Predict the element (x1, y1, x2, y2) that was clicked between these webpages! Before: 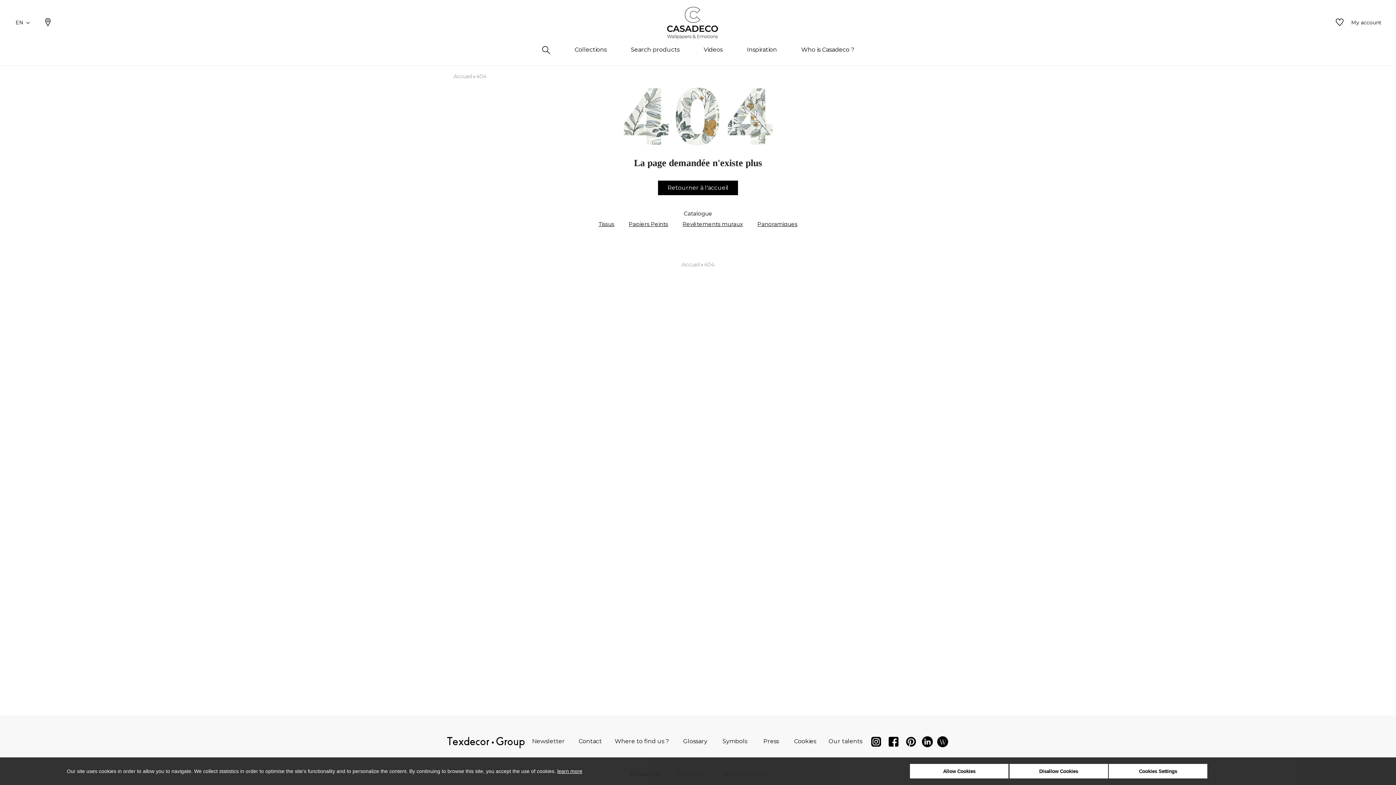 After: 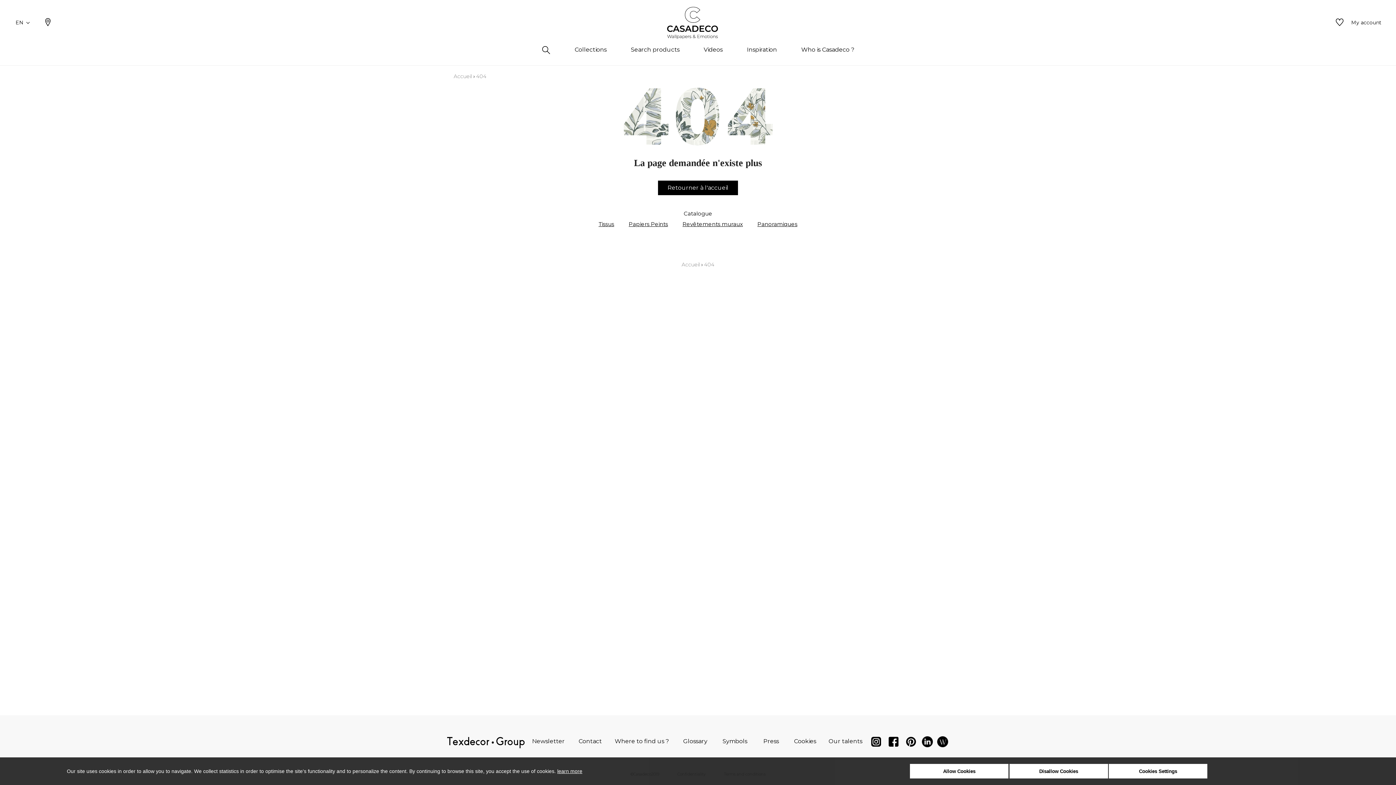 Action: label: Our talents bbox: (828, 738, 862, 745)